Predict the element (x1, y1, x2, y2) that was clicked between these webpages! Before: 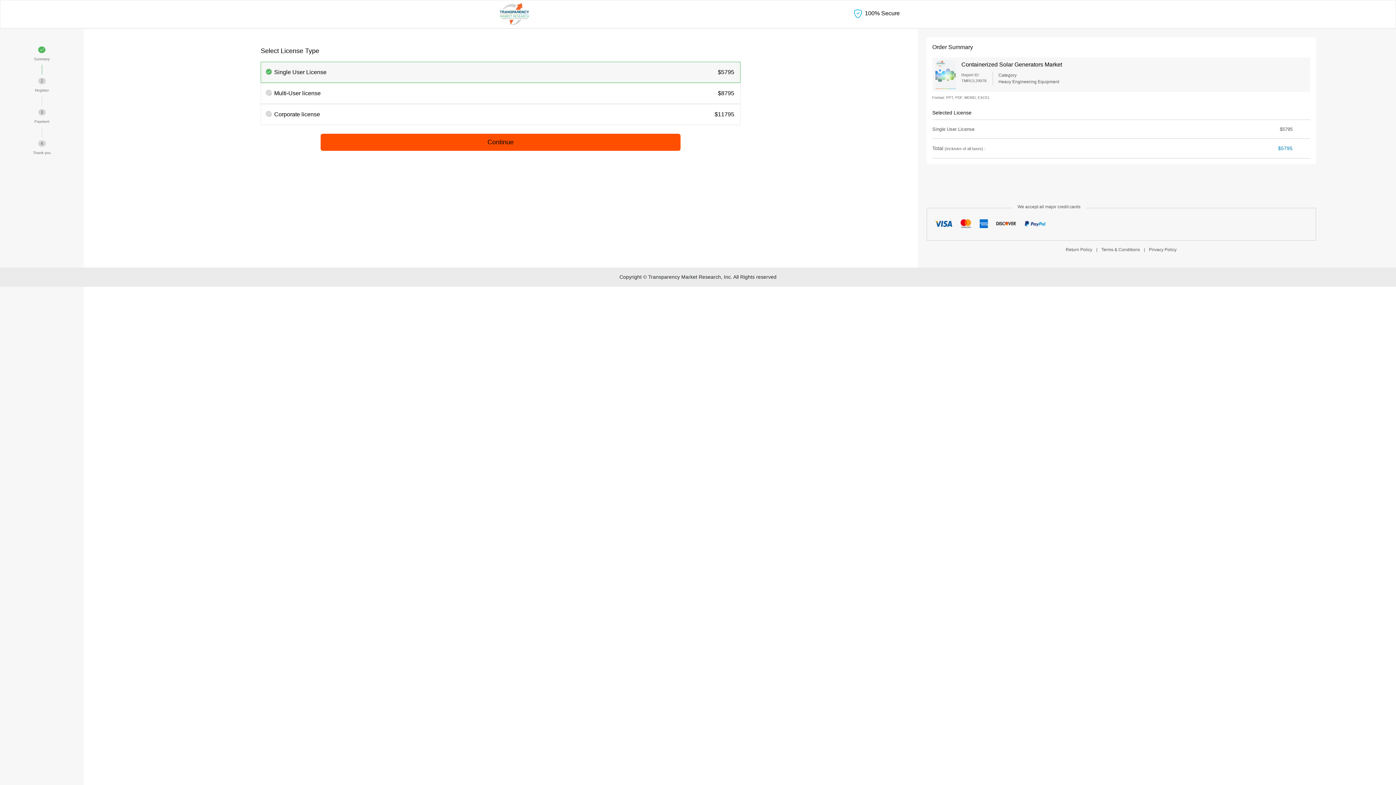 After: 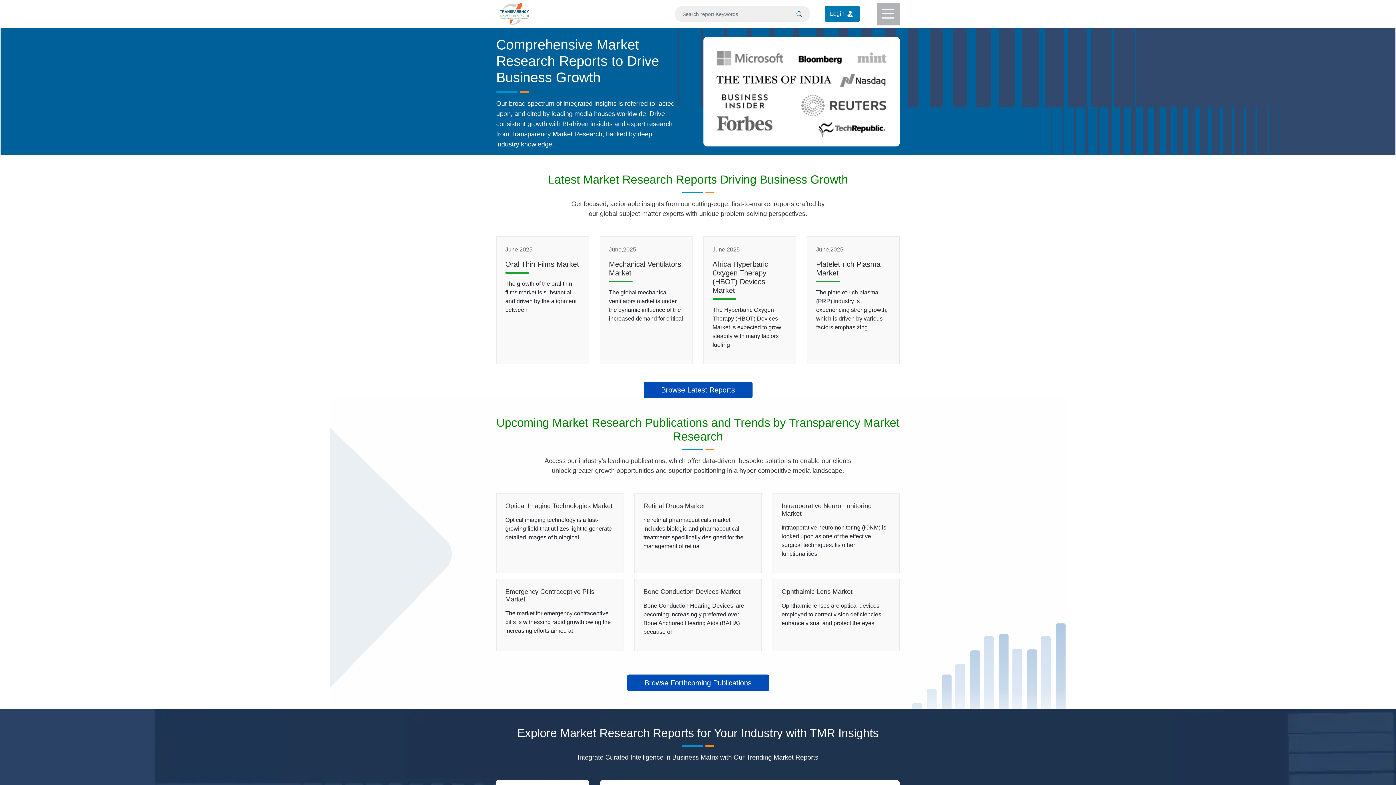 Action: bbox: (500, 10, 529, 16)